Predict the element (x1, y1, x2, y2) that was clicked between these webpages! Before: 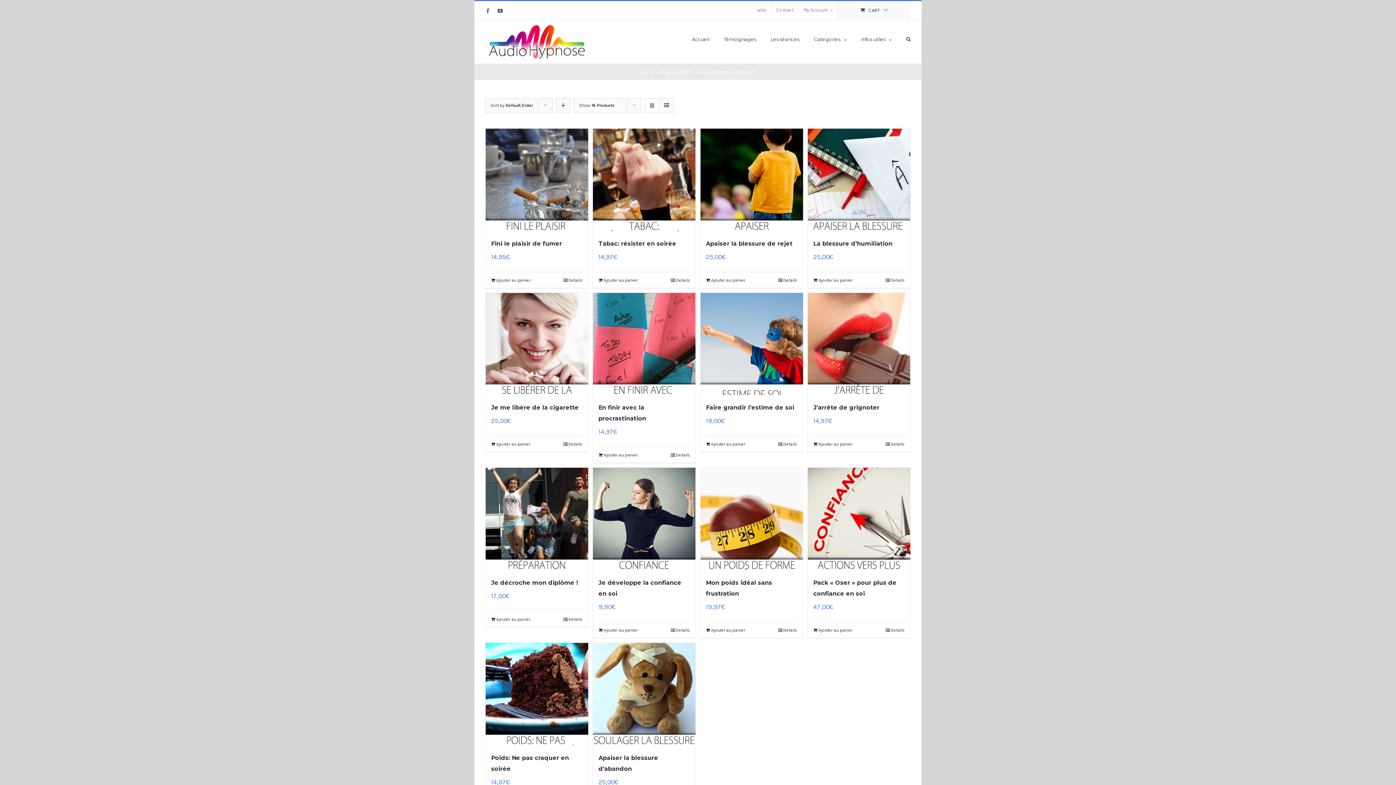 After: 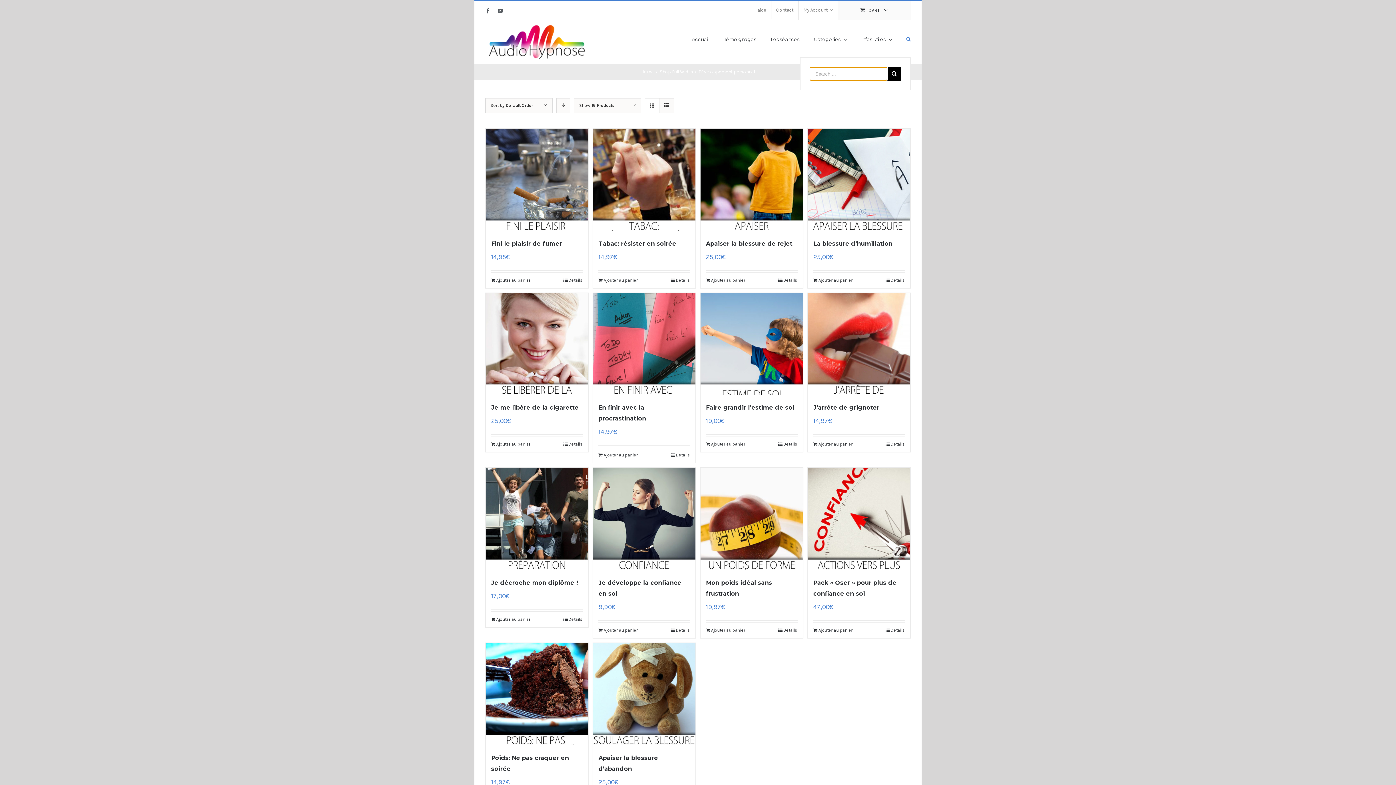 Action: bbox: (906, 20, 910, 57)